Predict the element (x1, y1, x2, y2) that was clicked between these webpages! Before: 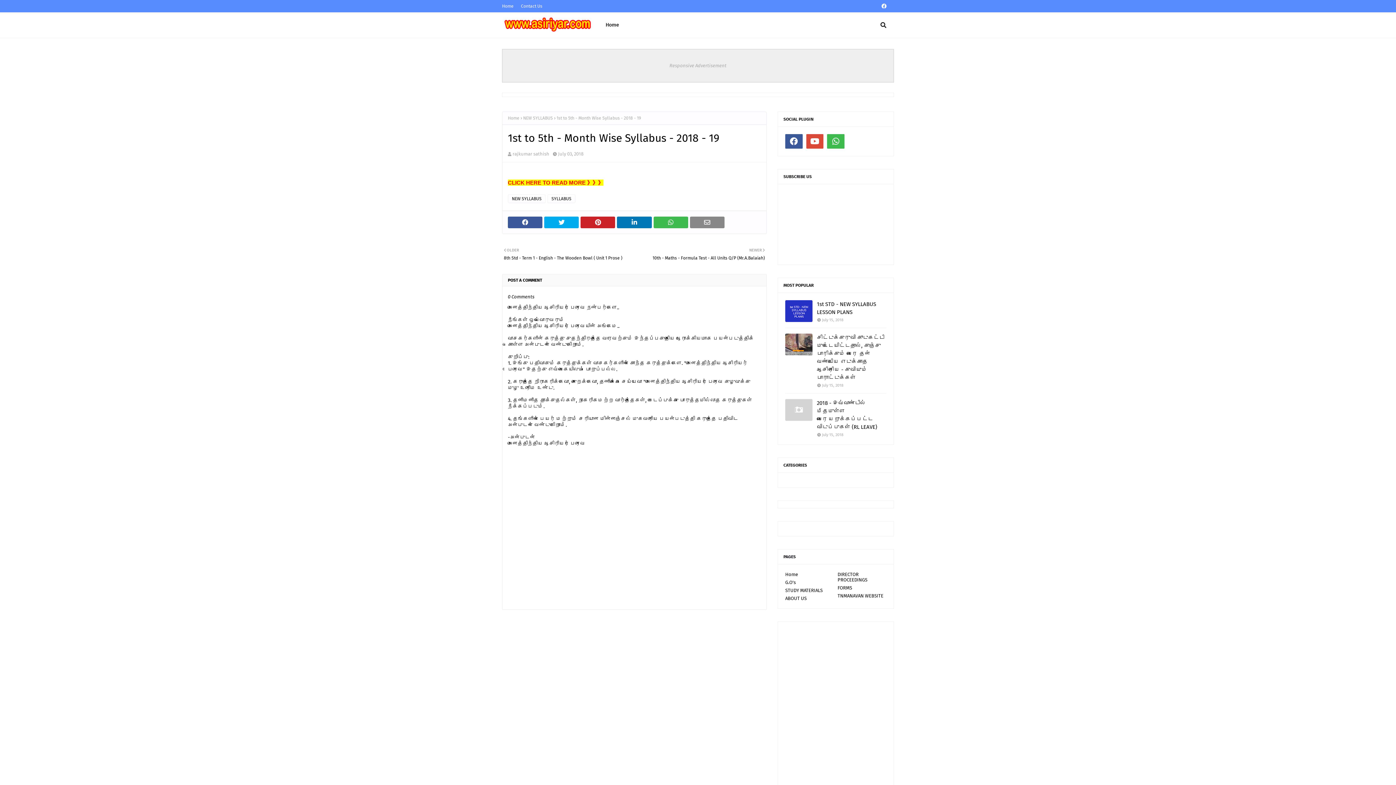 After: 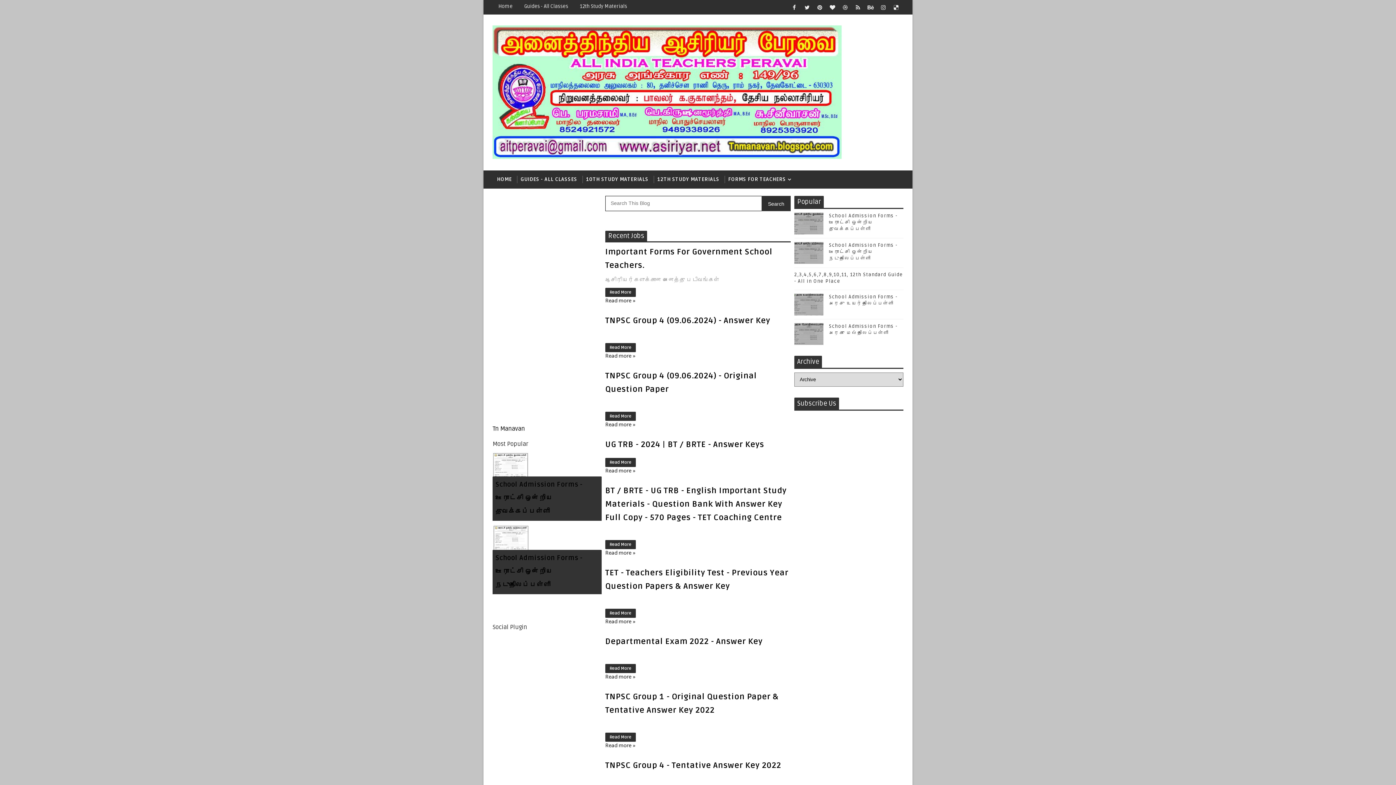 Action: bbox: (837, 593, 886, 599) label: TNMANAVAN WEBSITE